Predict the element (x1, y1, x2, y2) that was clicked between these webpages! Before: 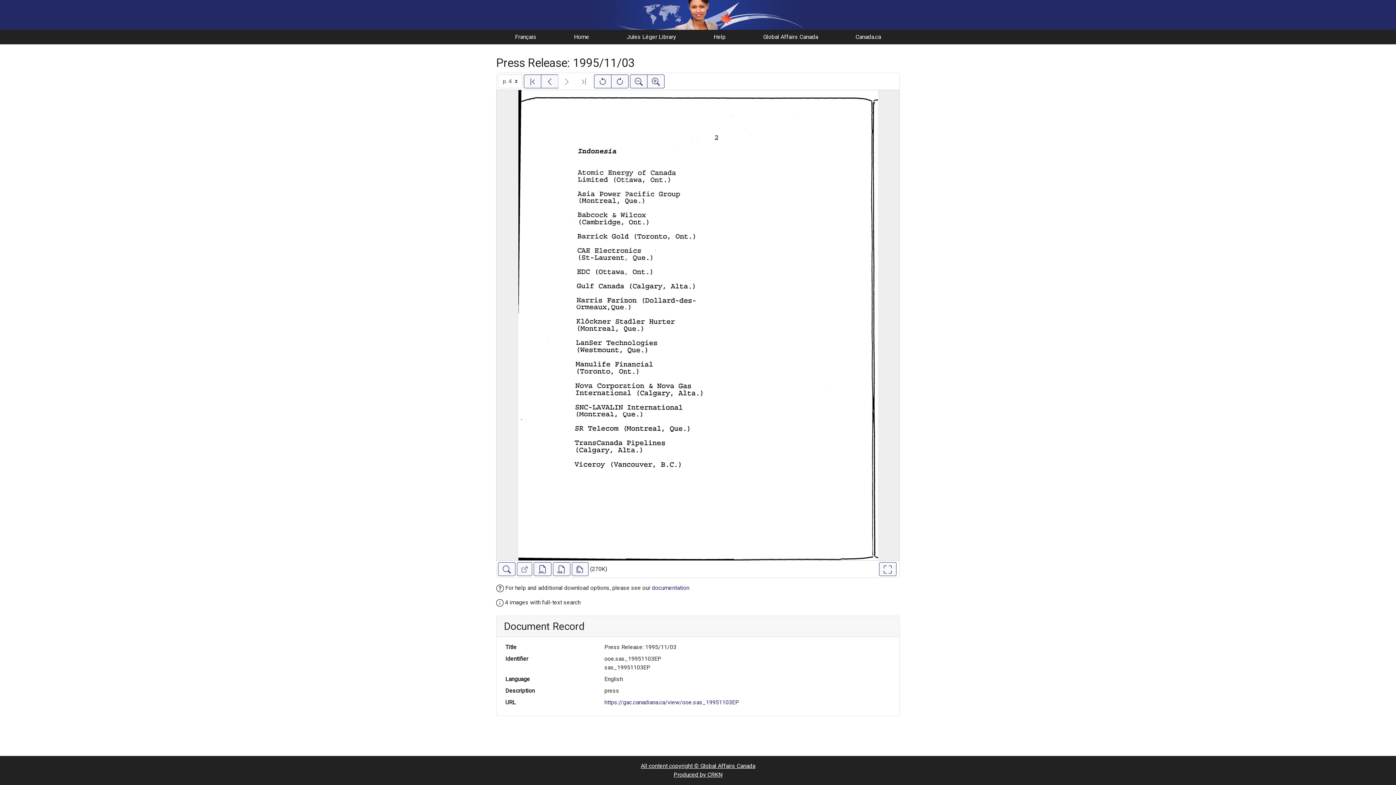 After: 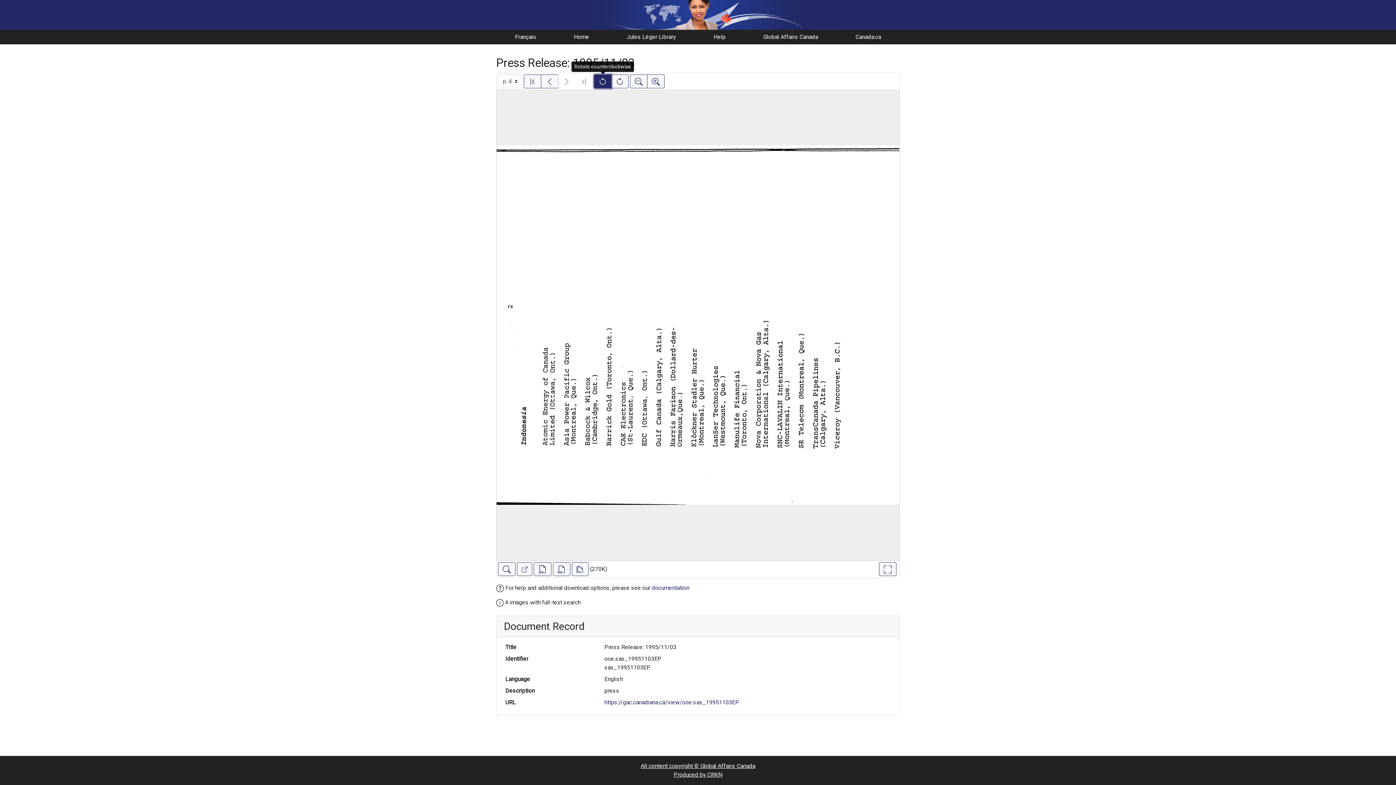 Action: bbox: (594, 74, 611, 88) label: Rotate counterclockwise